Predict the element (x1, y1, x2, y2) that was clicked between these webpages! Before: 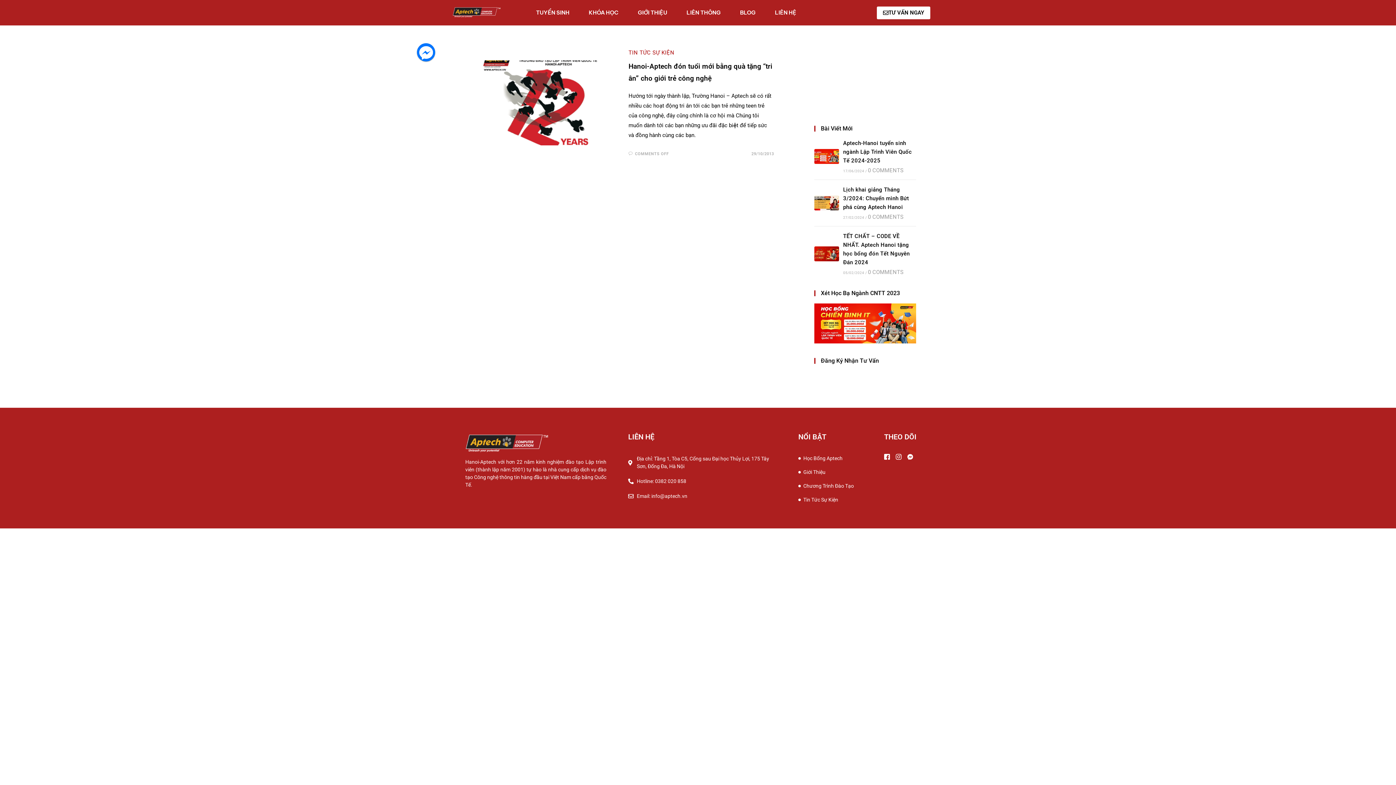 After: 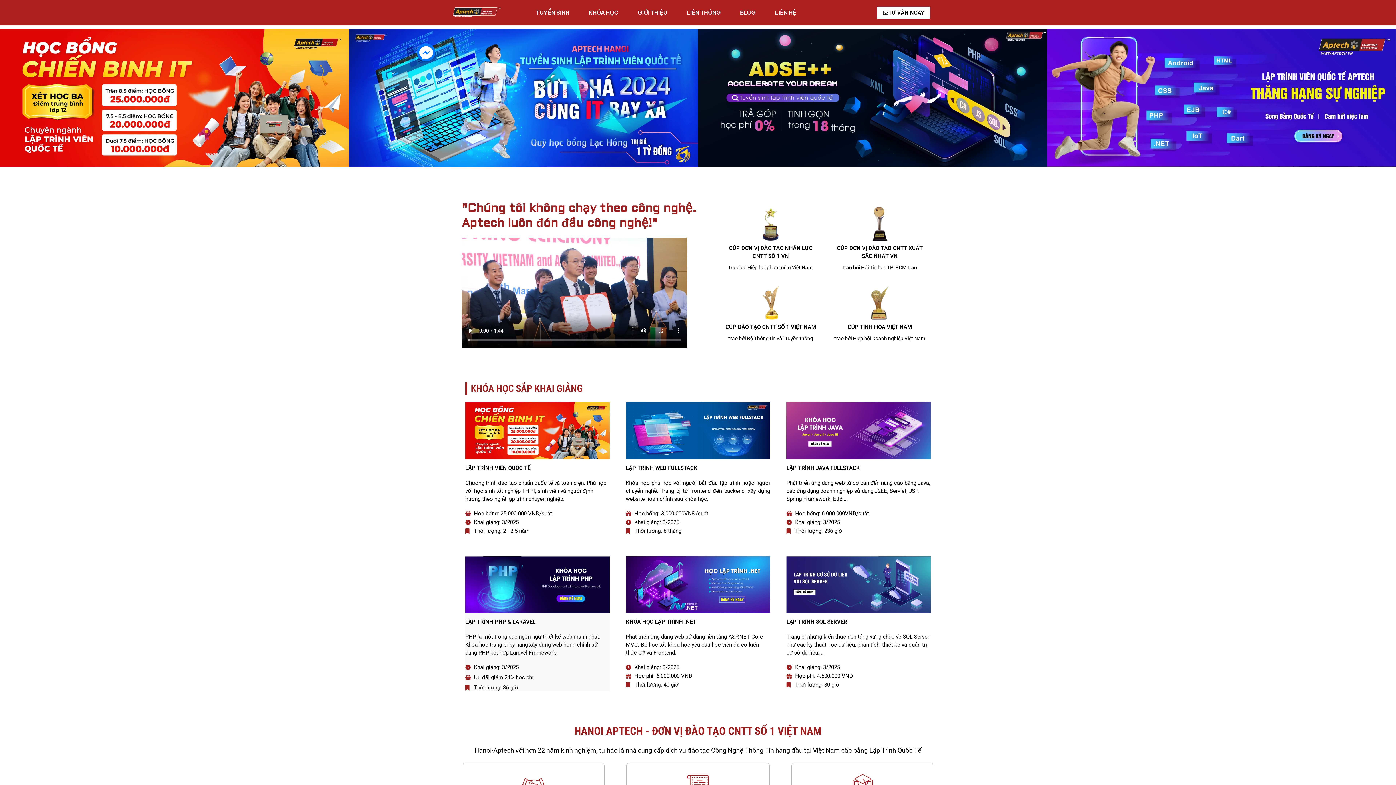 Action: bbox: (452, 6, 526, 18)